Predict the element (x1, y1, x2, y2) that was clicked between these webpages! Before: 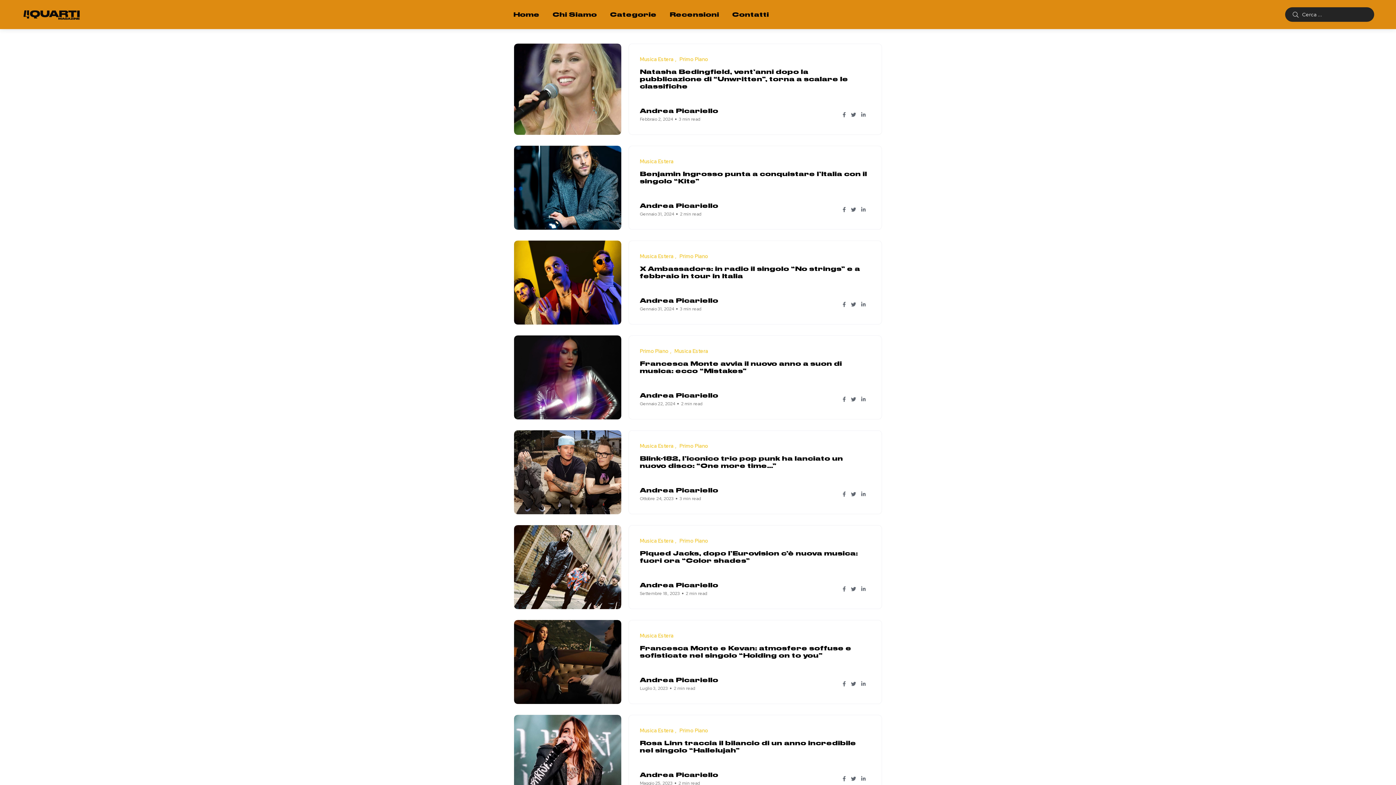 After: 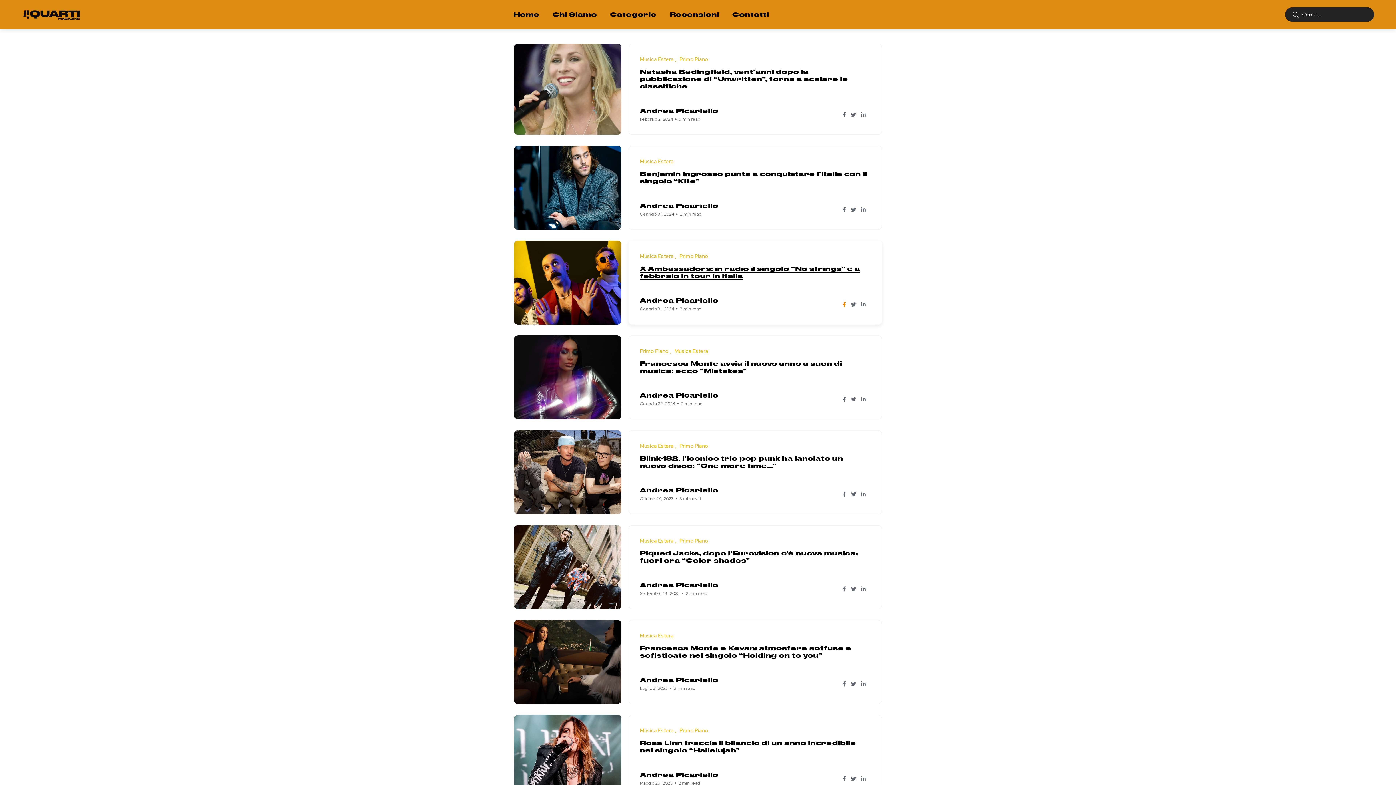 Action: bbox: (842, 300, 846, 308)